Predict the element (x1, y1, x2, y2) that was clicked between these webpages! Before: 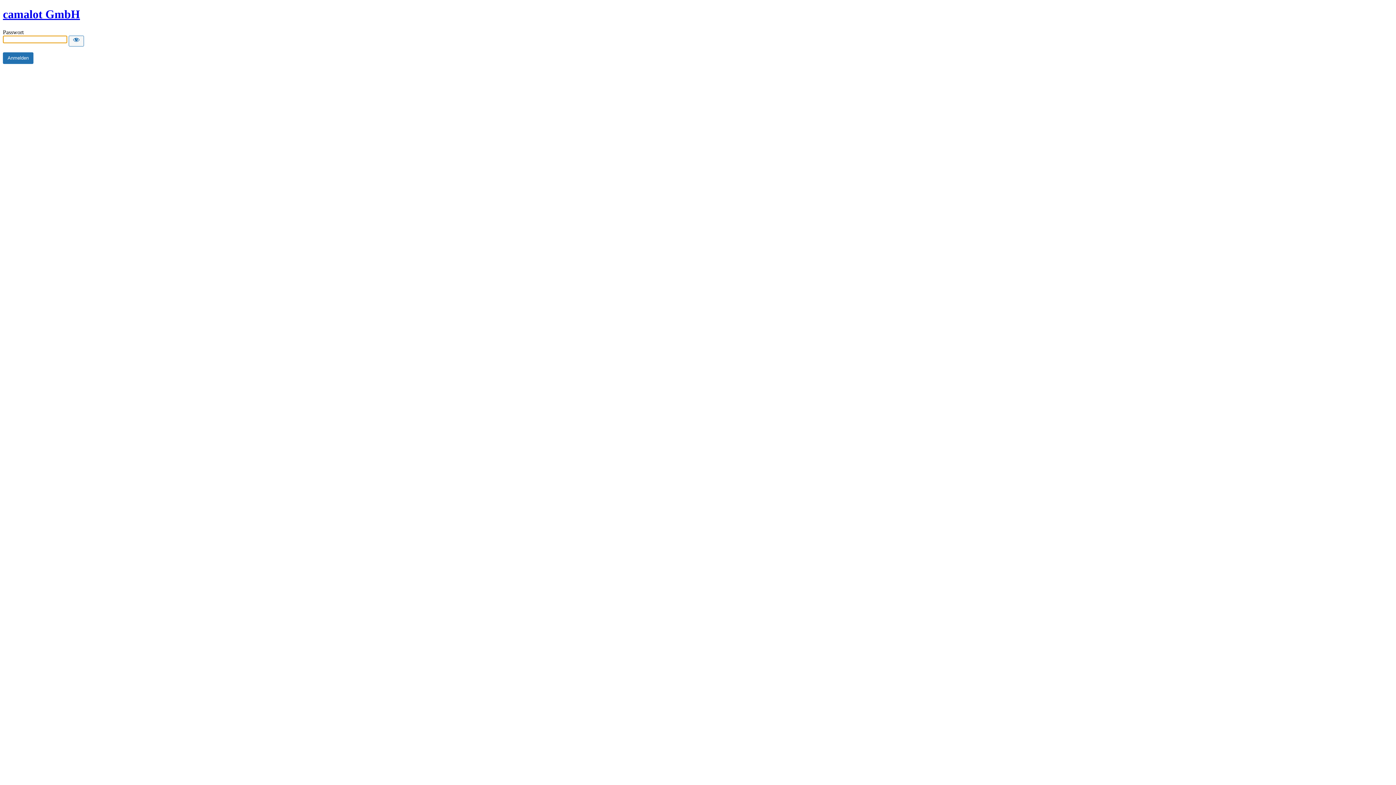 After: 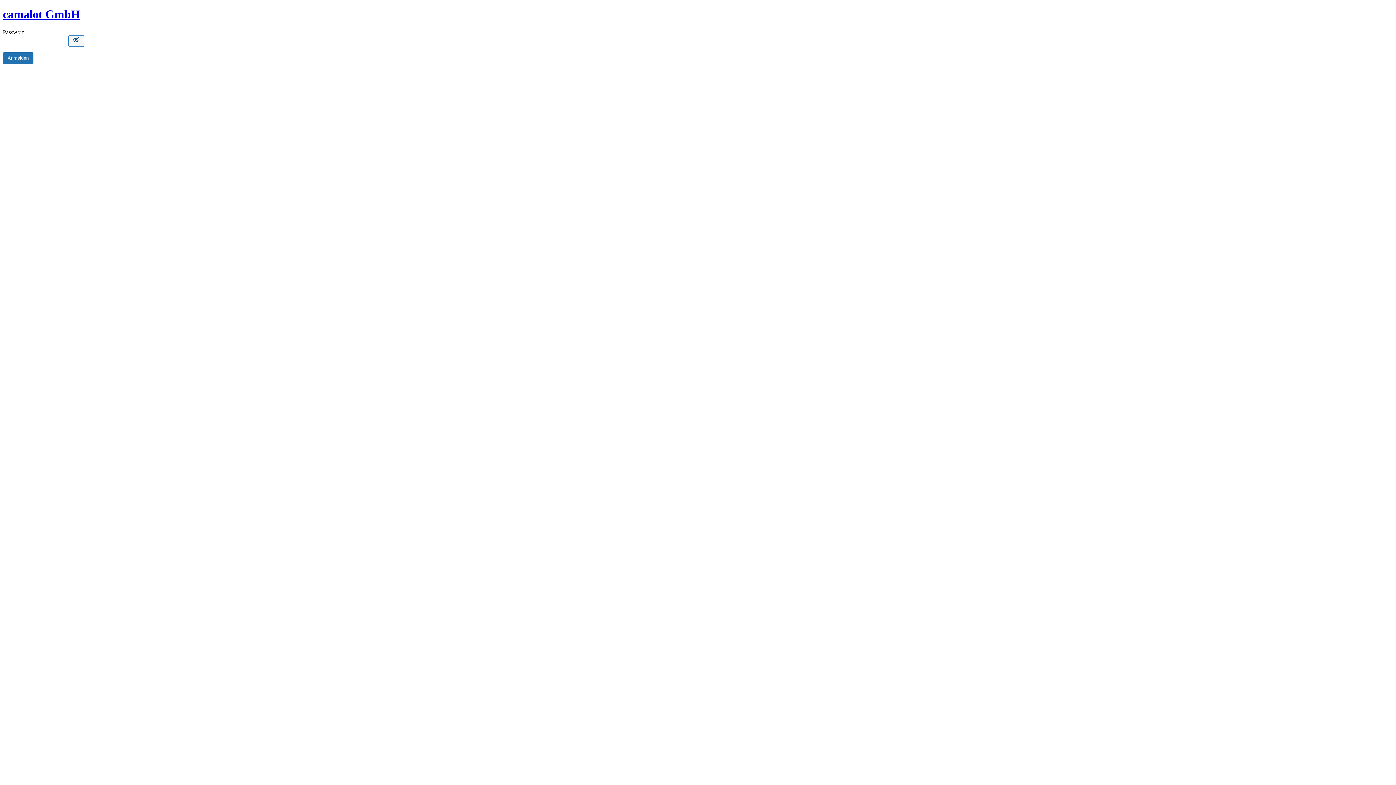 Action: label: Show password bbox: (68, 35, 84, 46)